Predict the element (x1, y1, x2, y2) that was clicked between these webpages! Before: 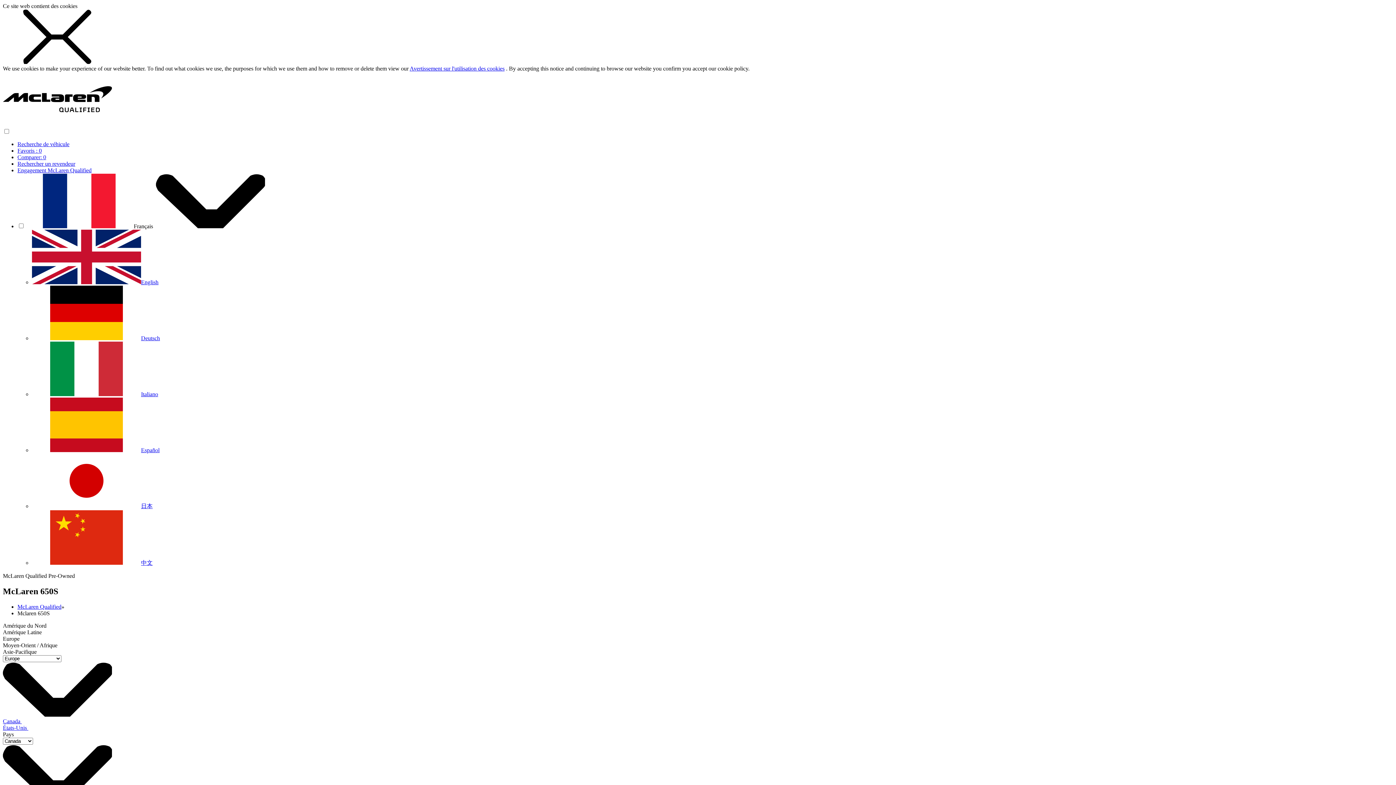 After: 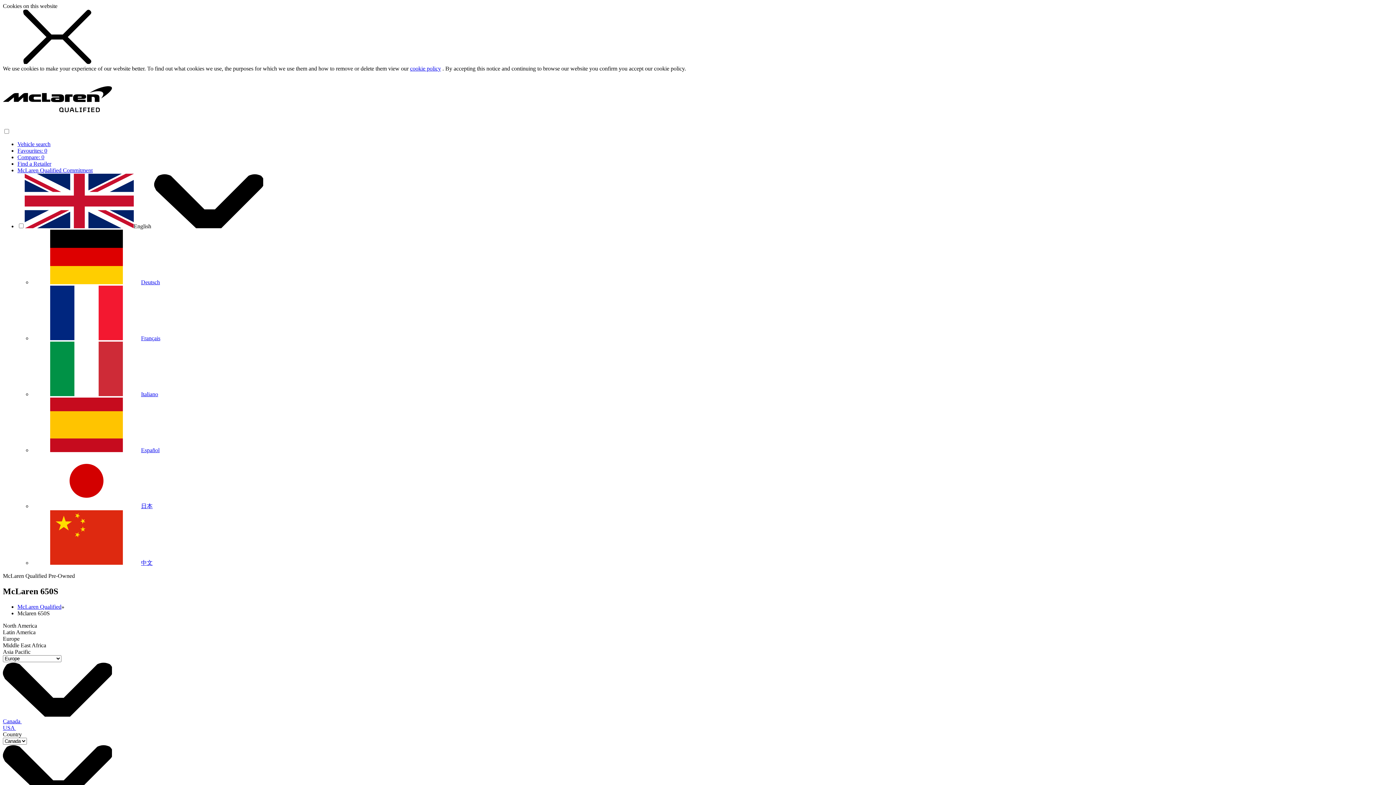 Action: bbox: (32, 279, 158, 285) label: English